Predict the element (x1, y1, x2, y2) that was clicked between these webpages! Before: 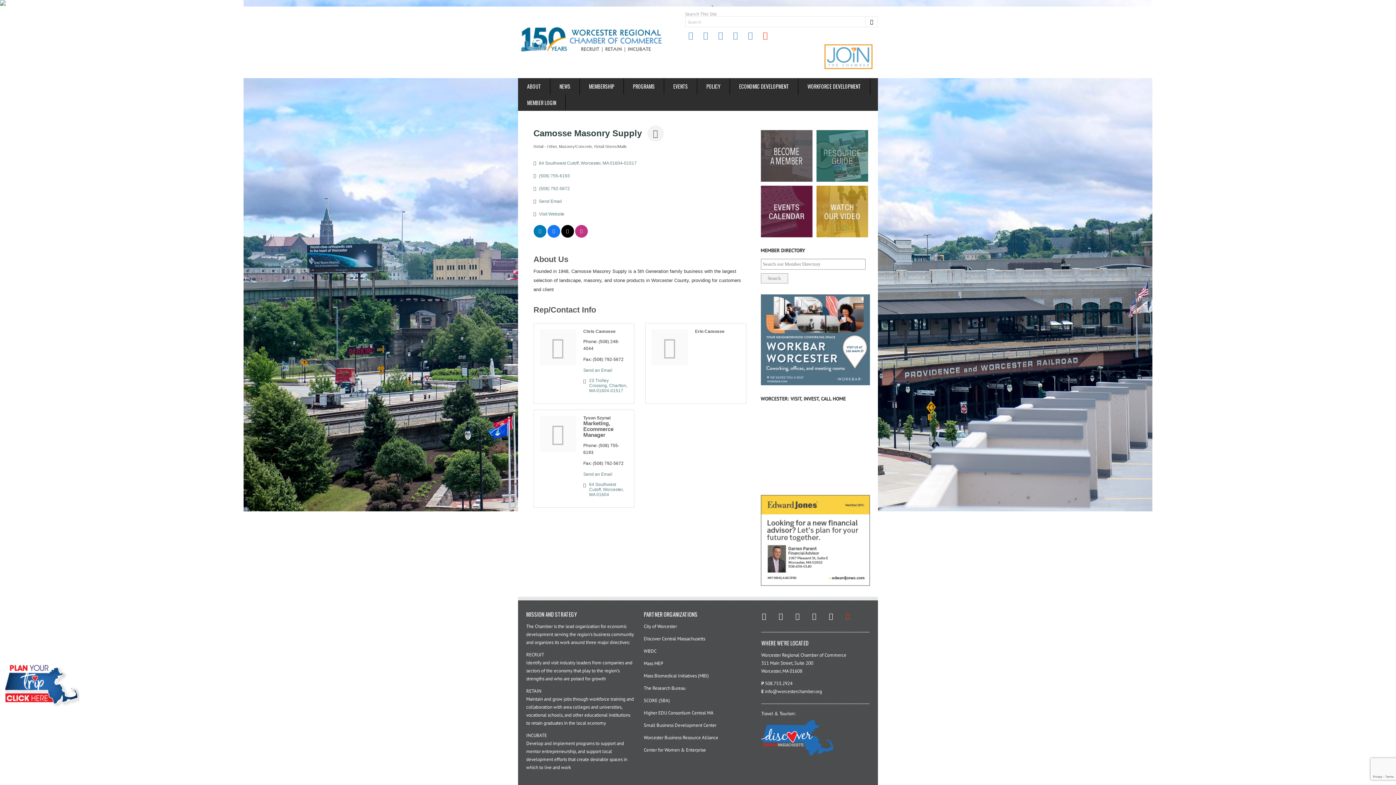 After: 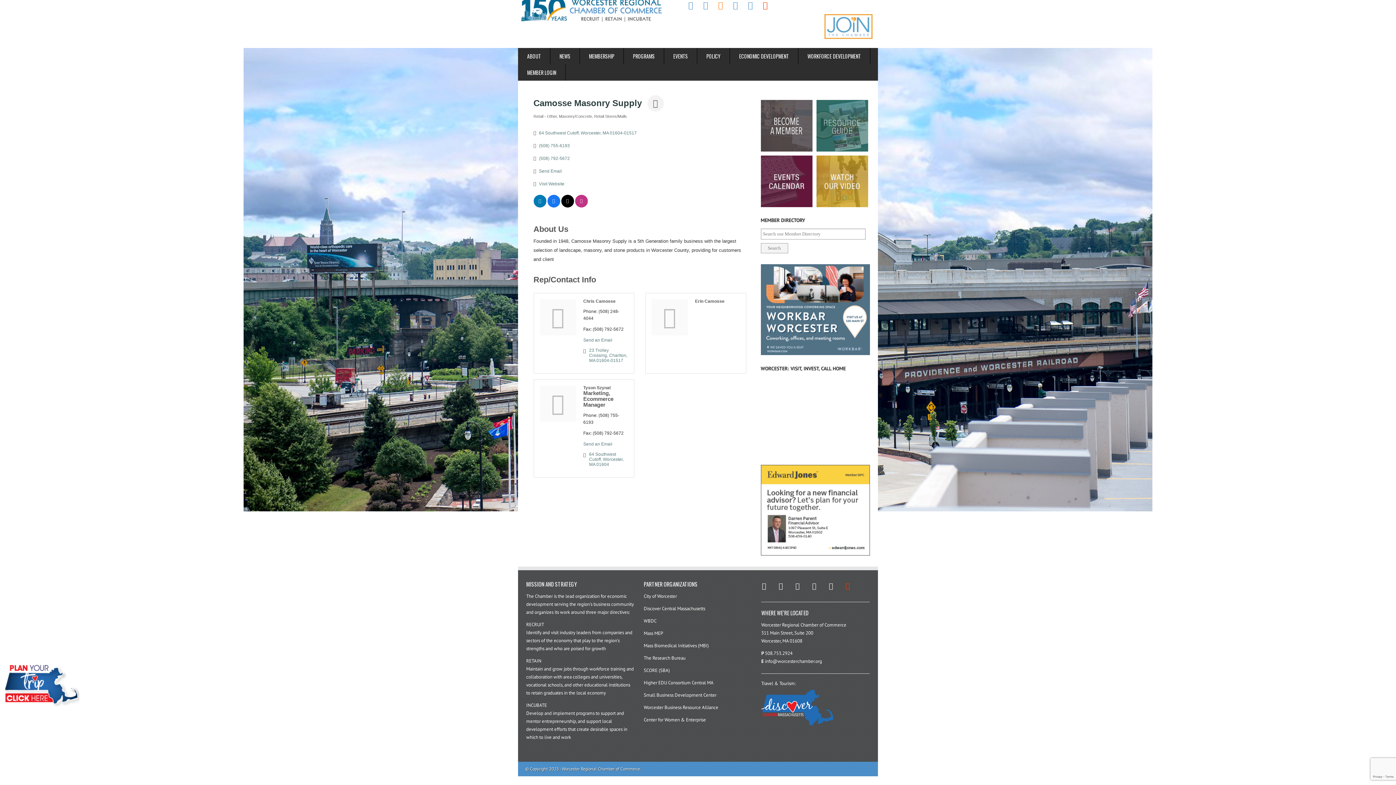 Action: bbox: (715, 32, 726, 38) label: facebook